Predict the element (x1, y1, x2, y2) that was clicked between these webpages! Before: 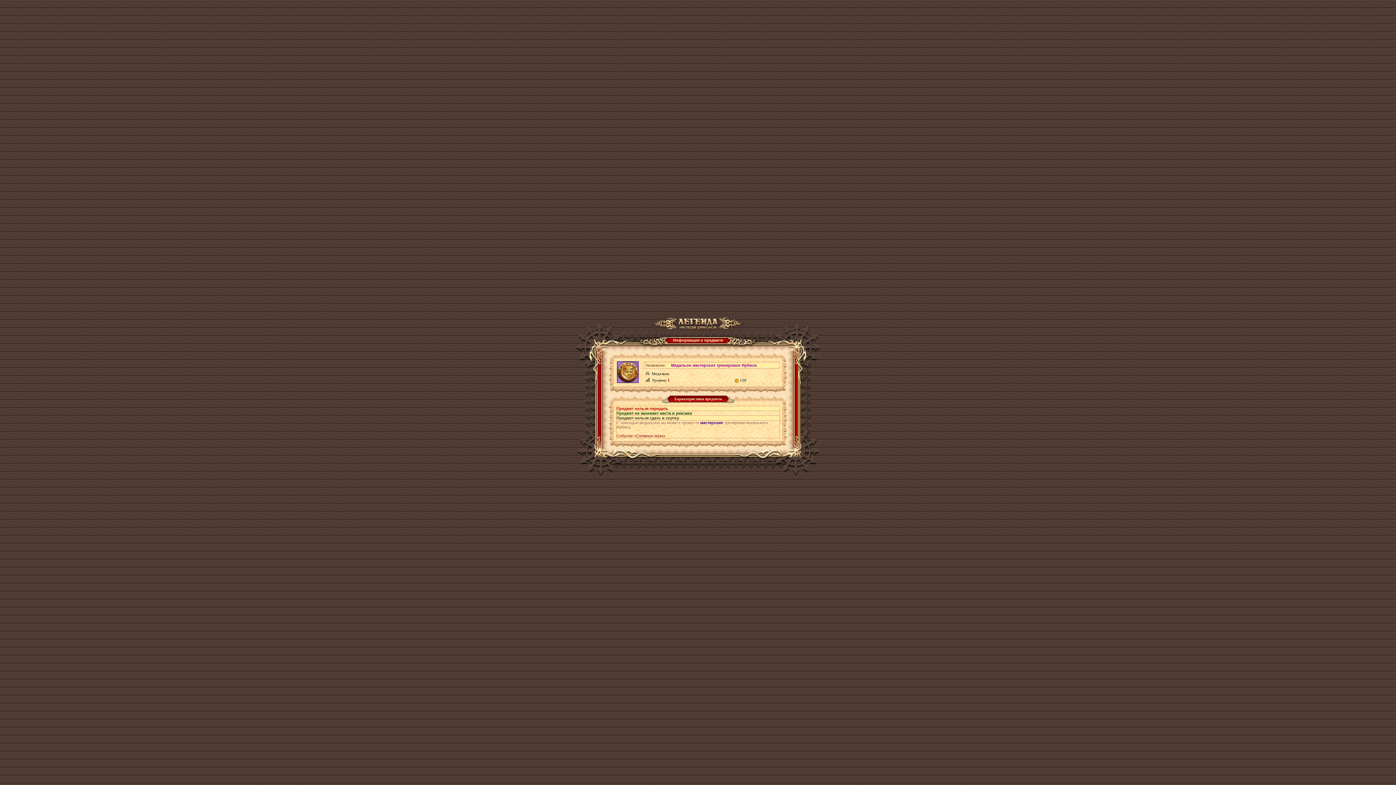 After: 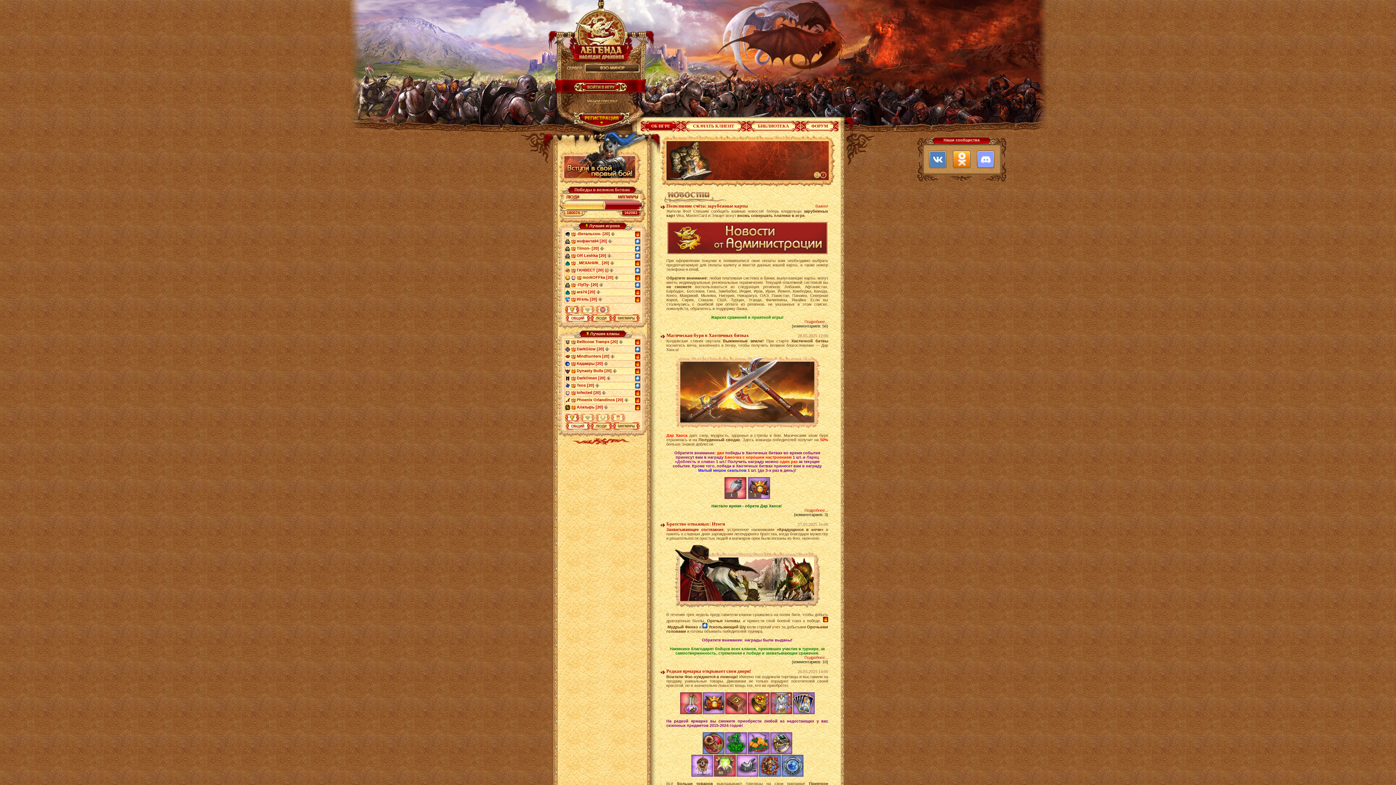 Action: bbox: (652, 324, 743, 328)